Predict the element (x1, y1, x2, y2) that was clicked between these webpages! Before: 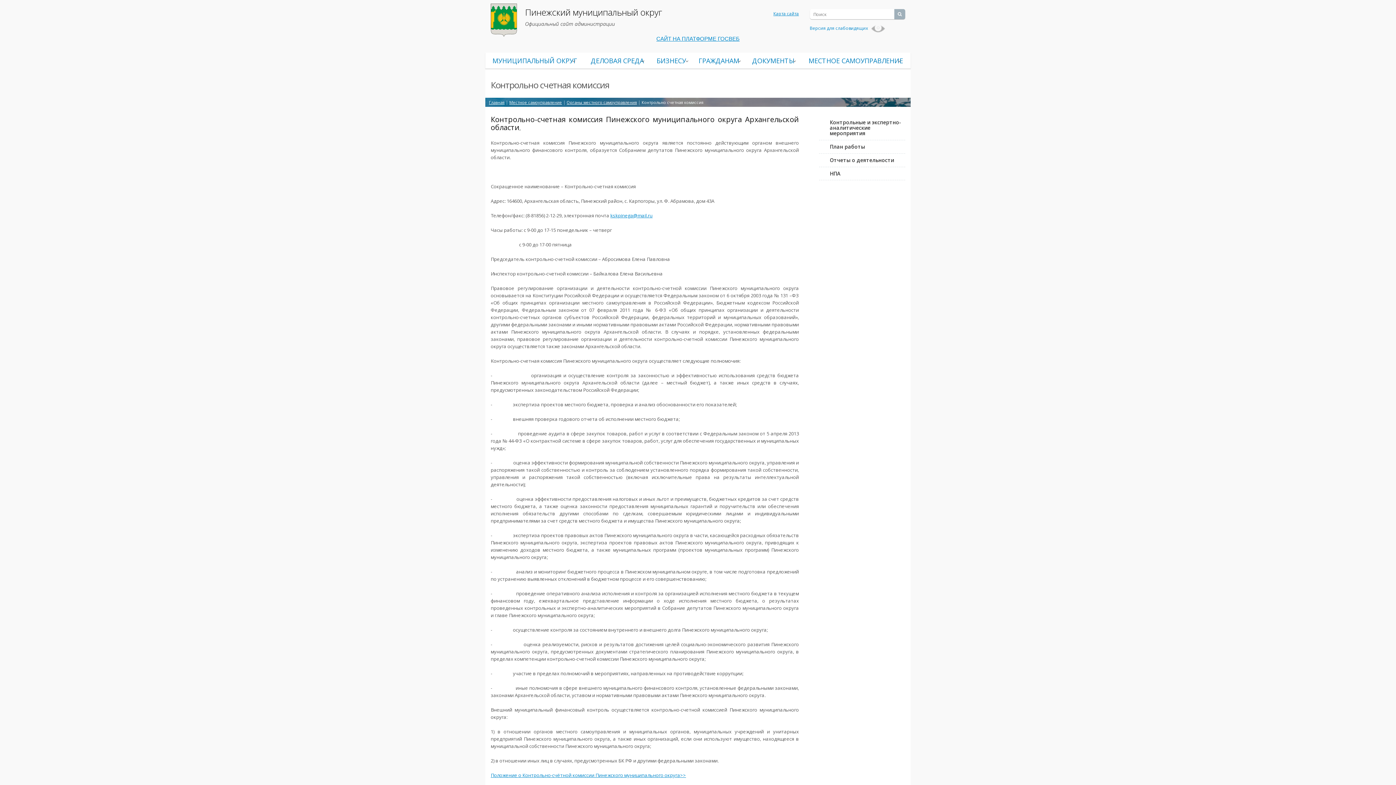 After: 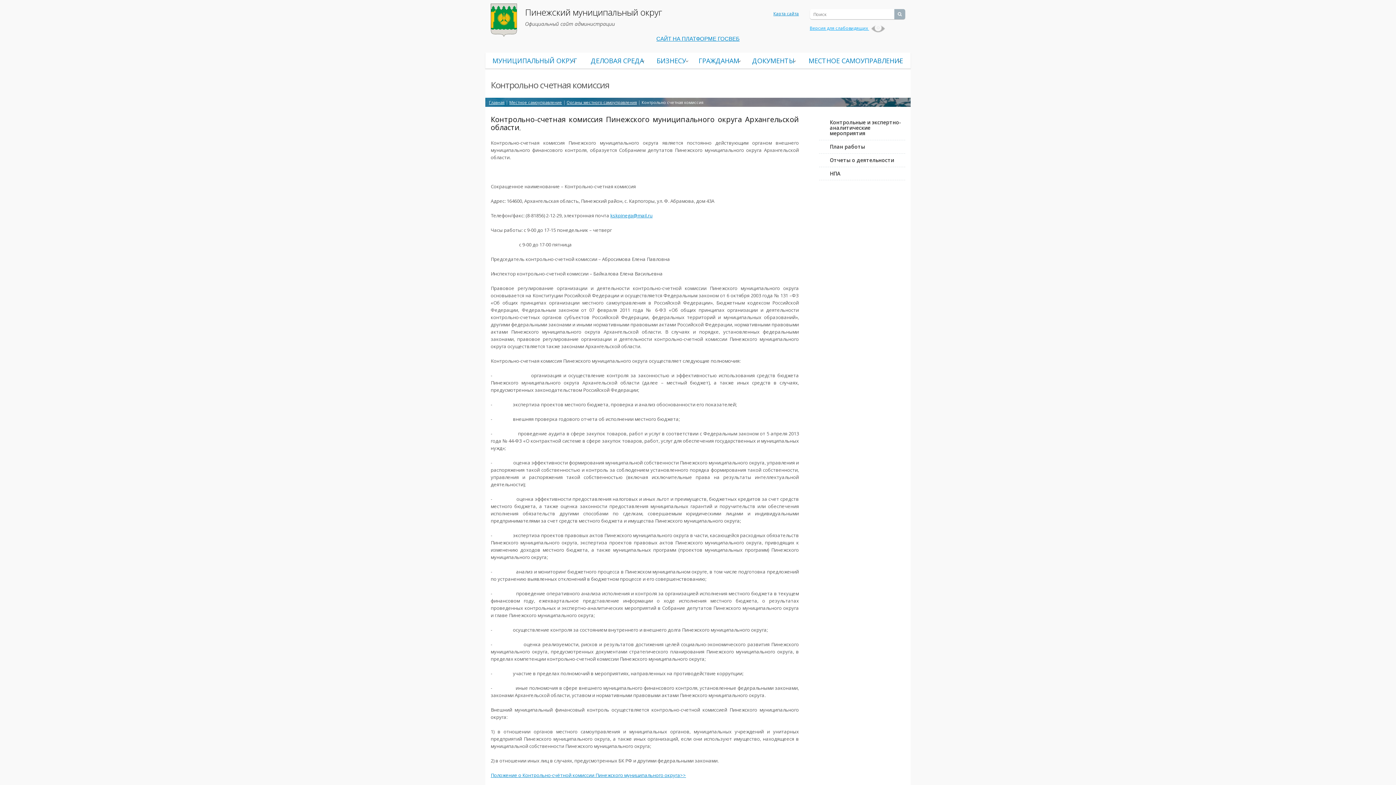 Action: bbox: (810, 25, 885, 31) label: Версия для слабовидящих 